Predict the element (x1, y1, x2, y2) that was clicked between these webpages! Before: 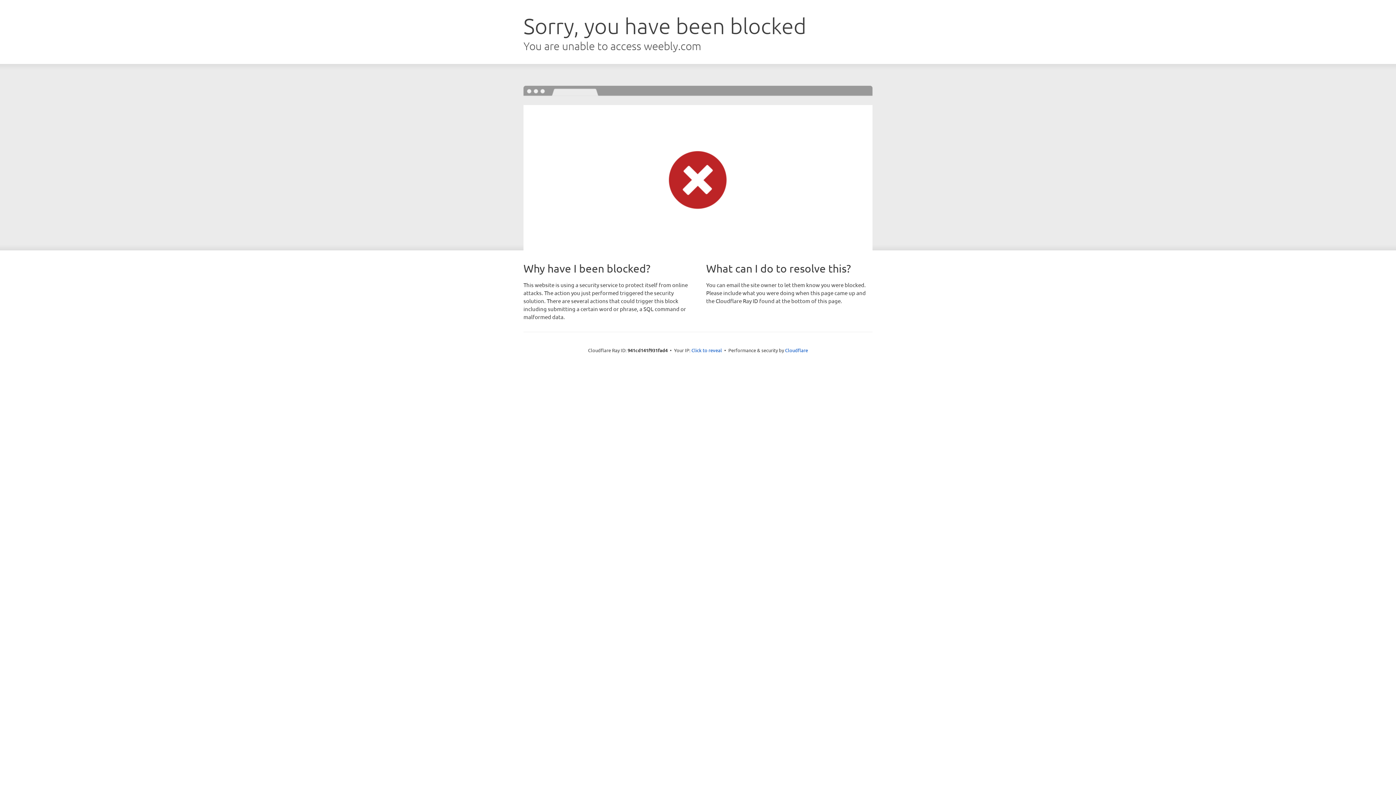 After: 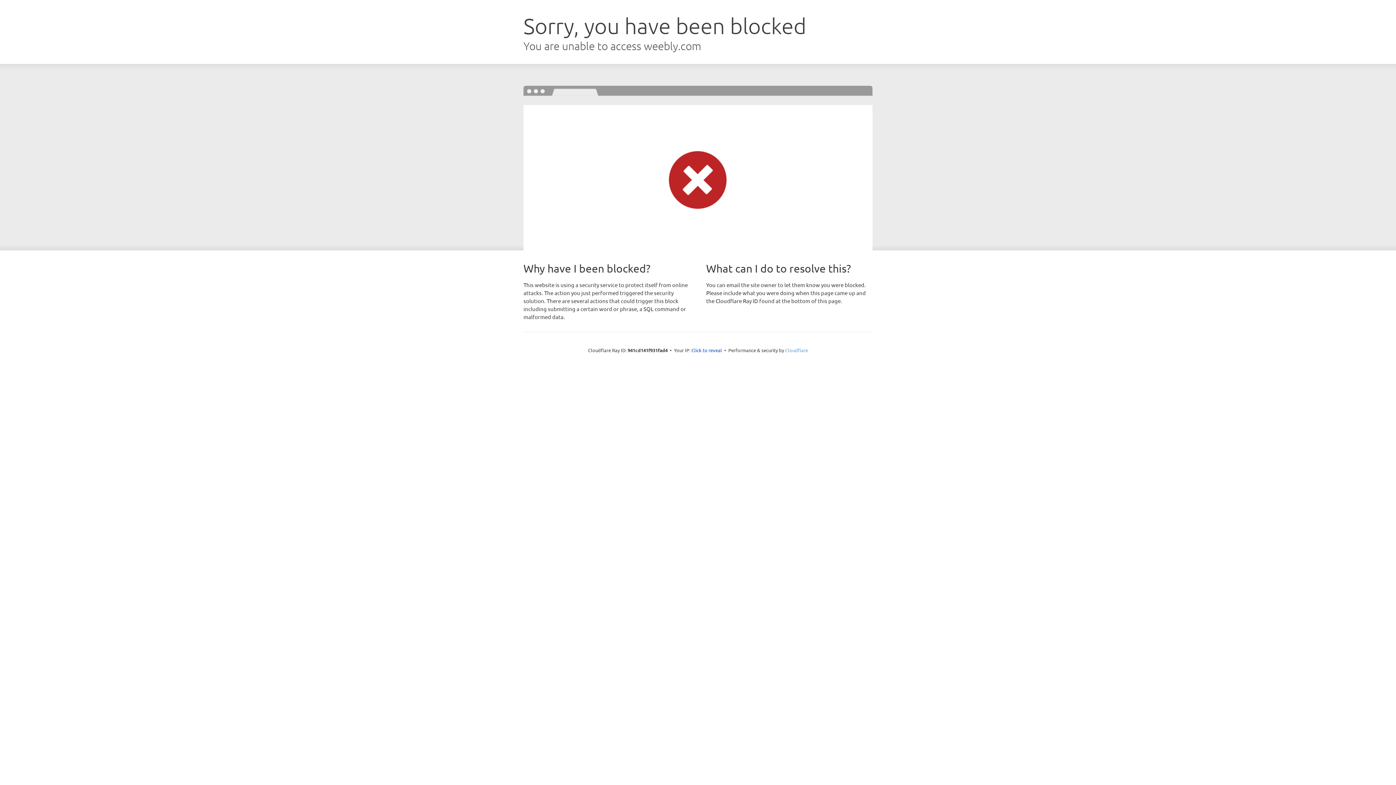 Action: label: Cloudflare bbox: (785, 347, 808, 353)